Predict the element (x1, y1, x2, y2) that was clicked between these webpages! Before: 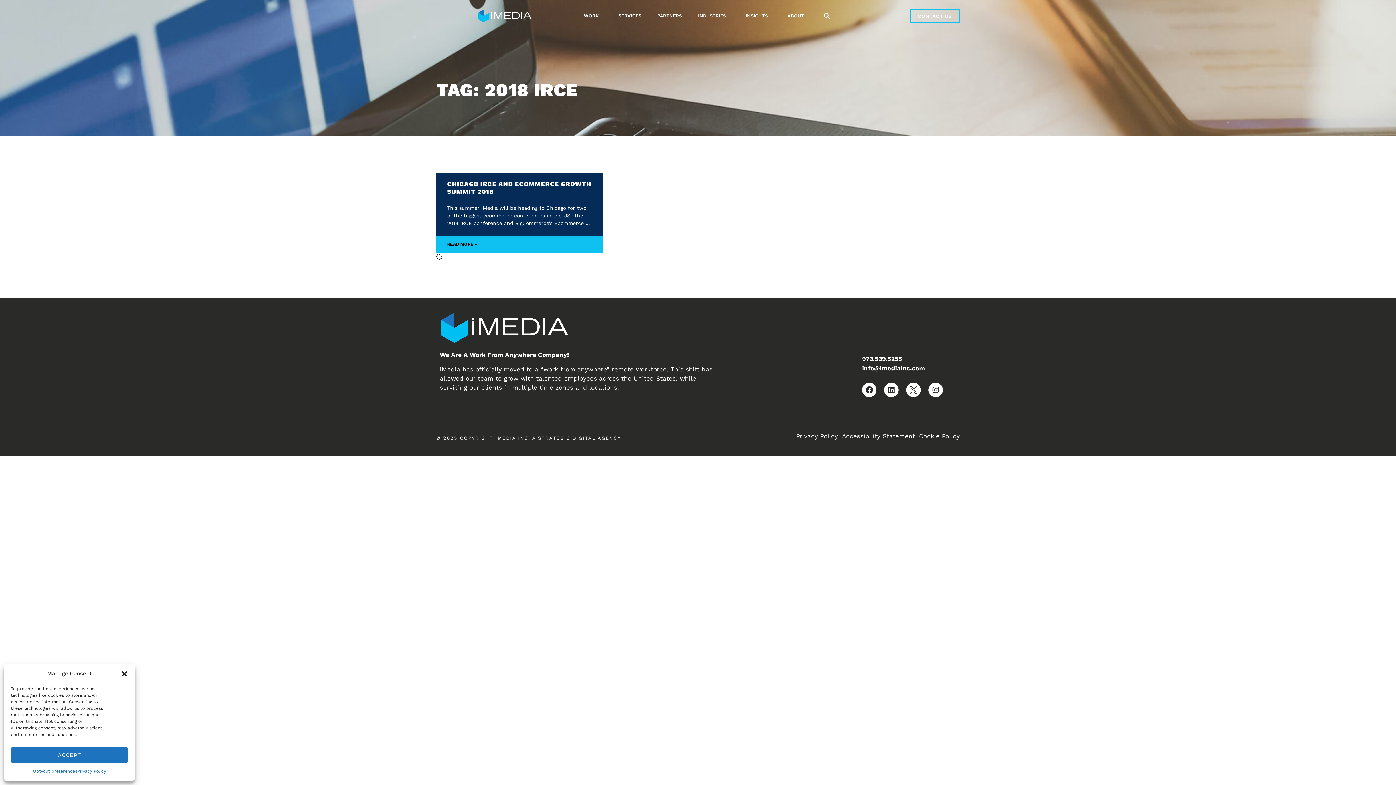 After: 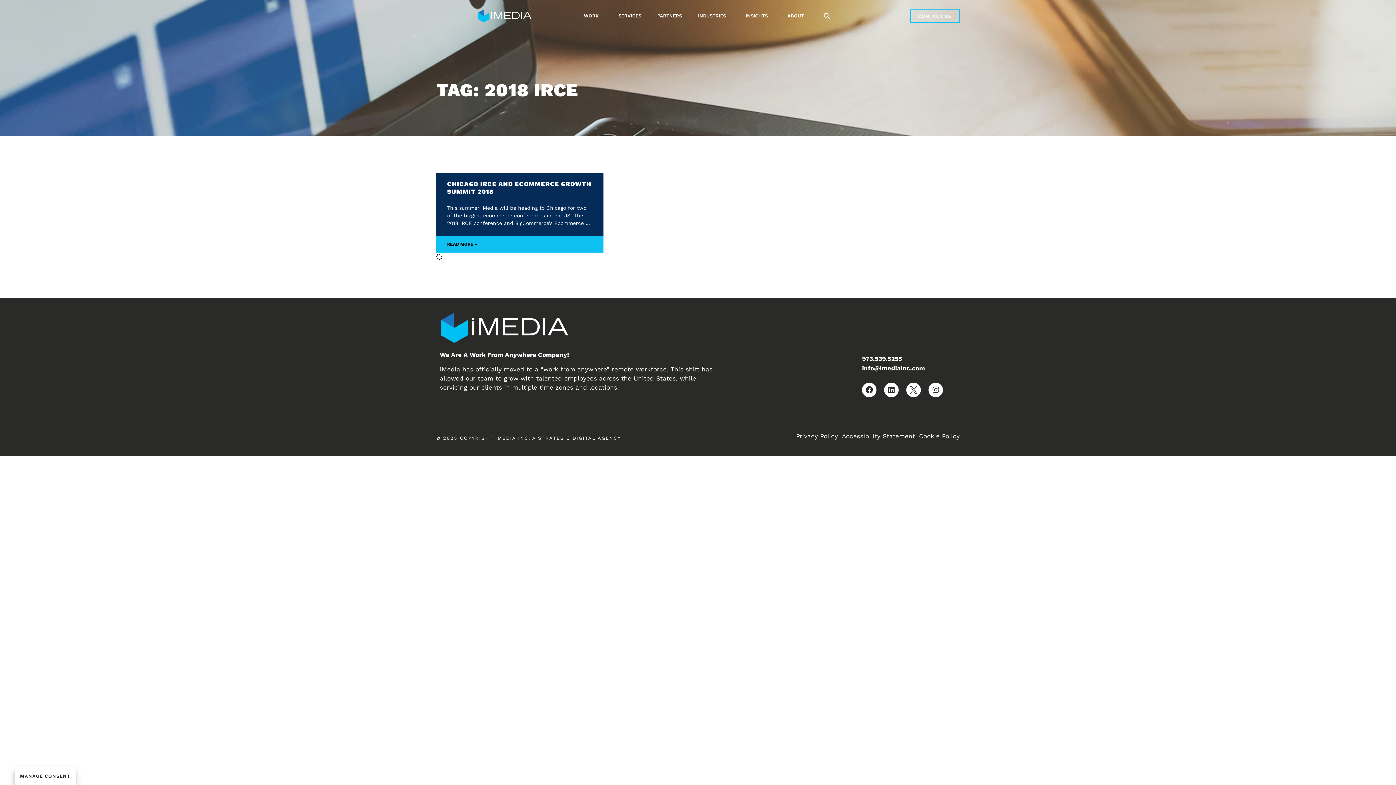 Action: bbox: (10, 747, 128, 763) label: ACCEPT